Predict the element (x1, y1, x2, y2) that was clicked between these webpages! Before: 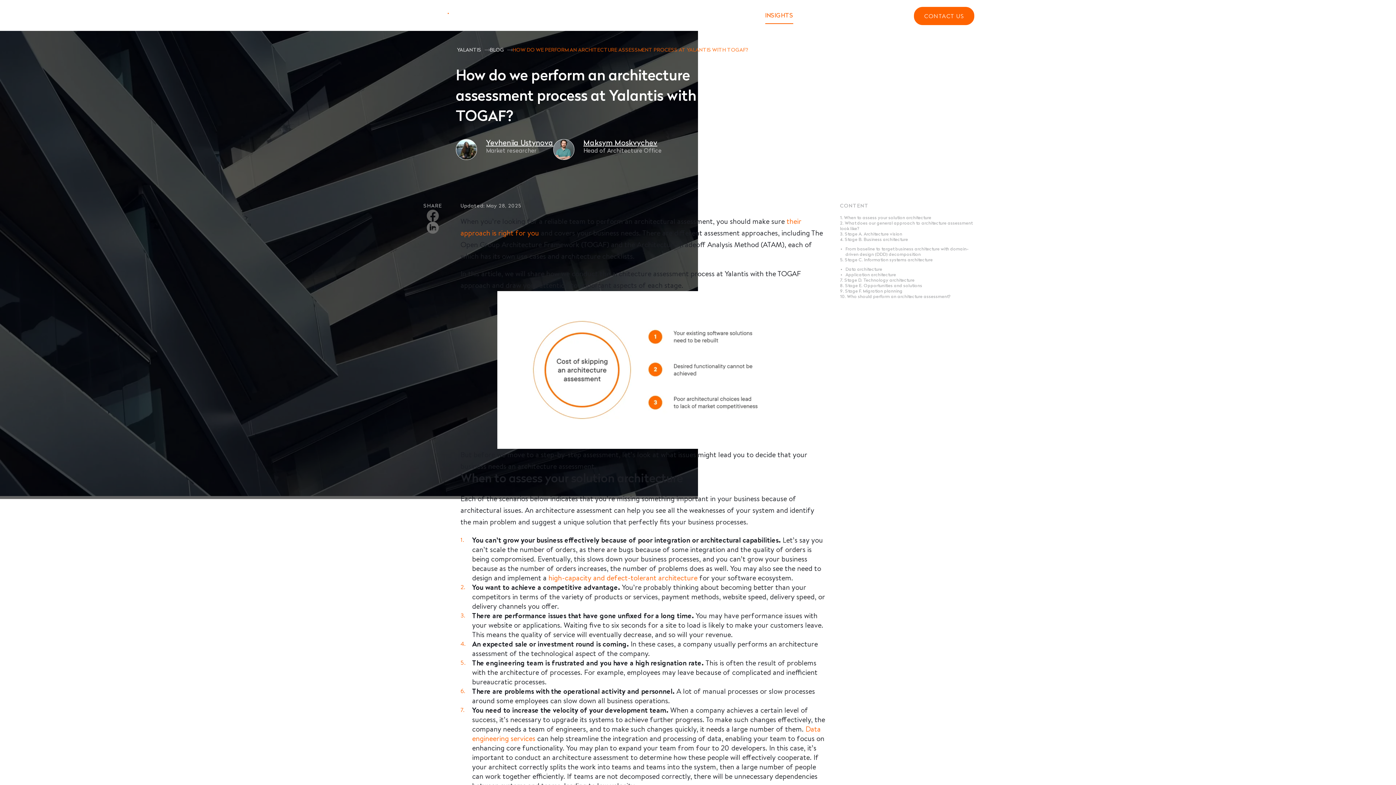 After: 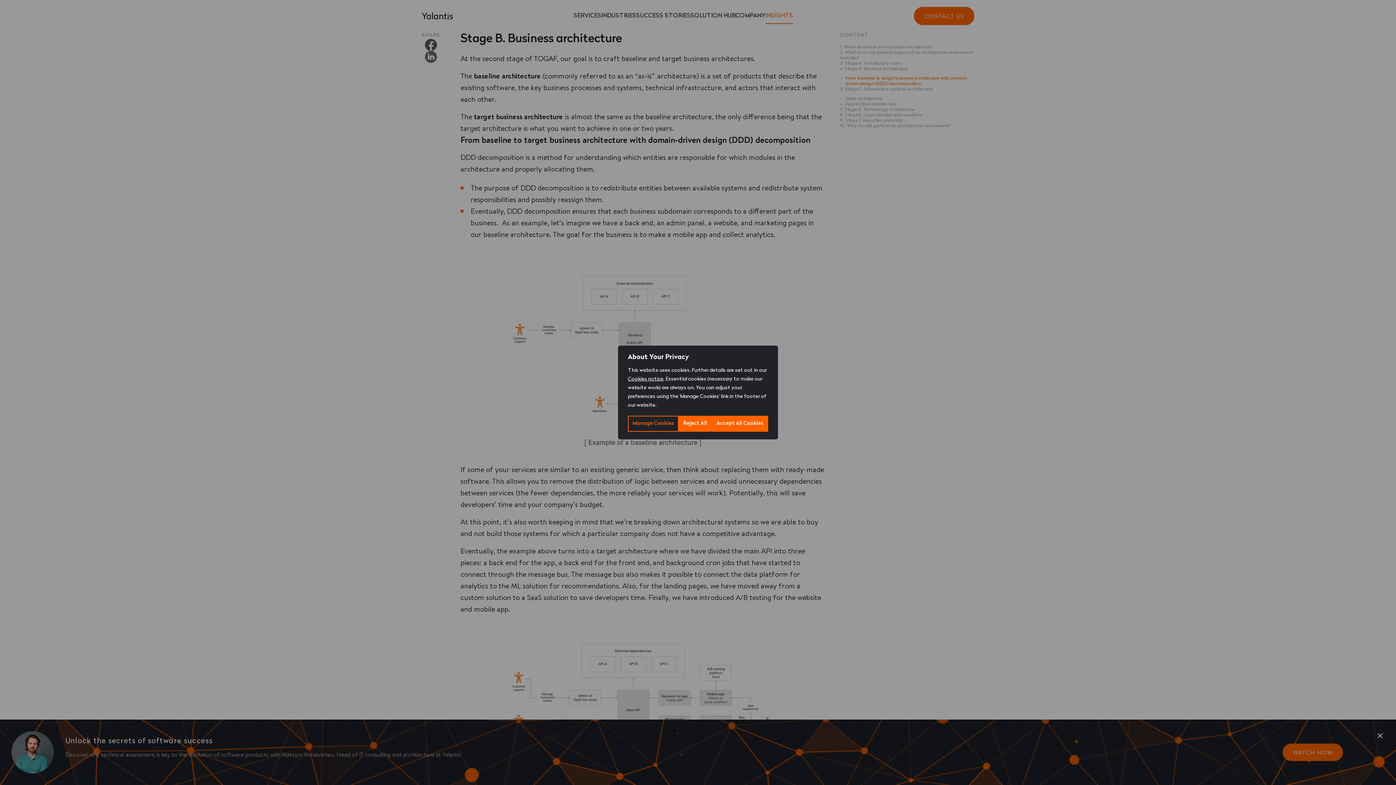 Action: bbox: (840, 237, 908, 242) label: 4. Stage B. Business architecture